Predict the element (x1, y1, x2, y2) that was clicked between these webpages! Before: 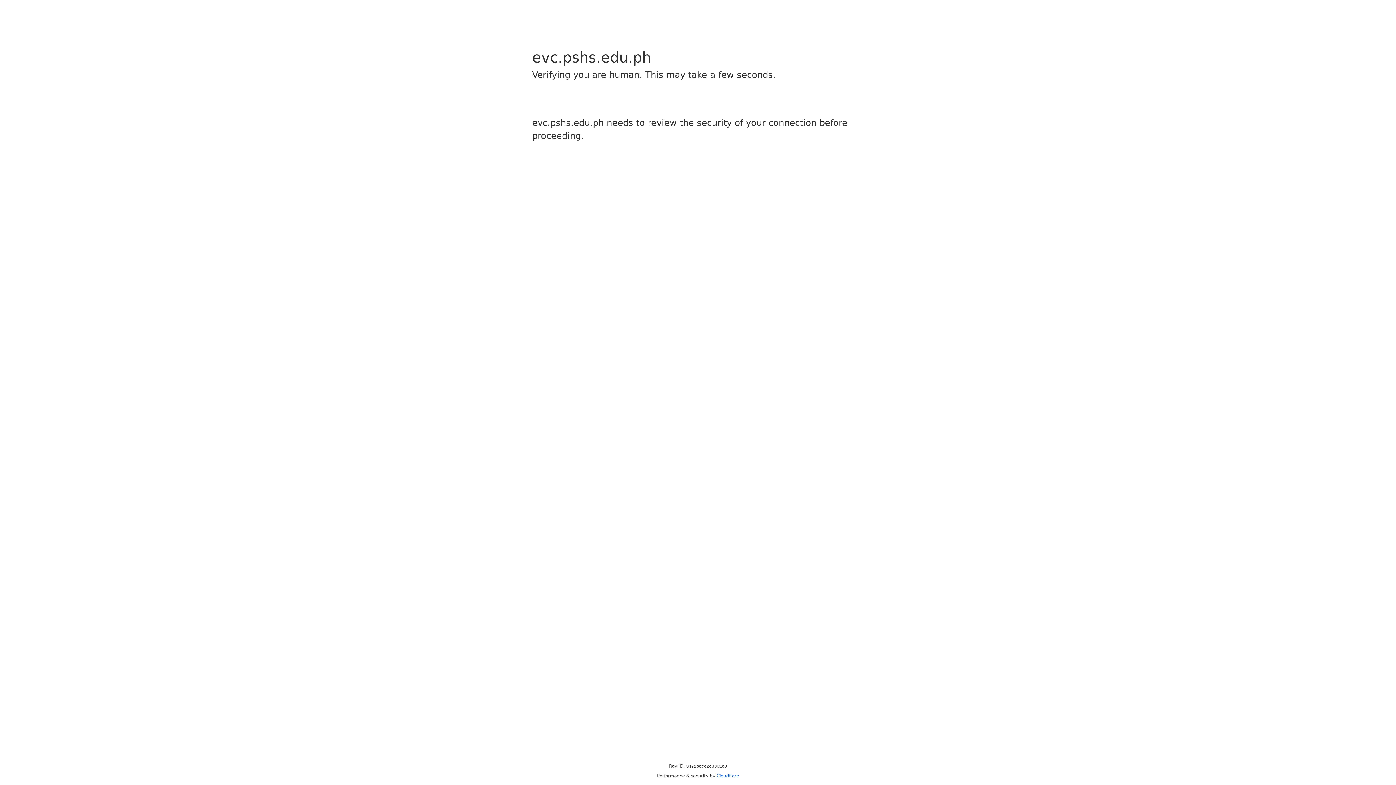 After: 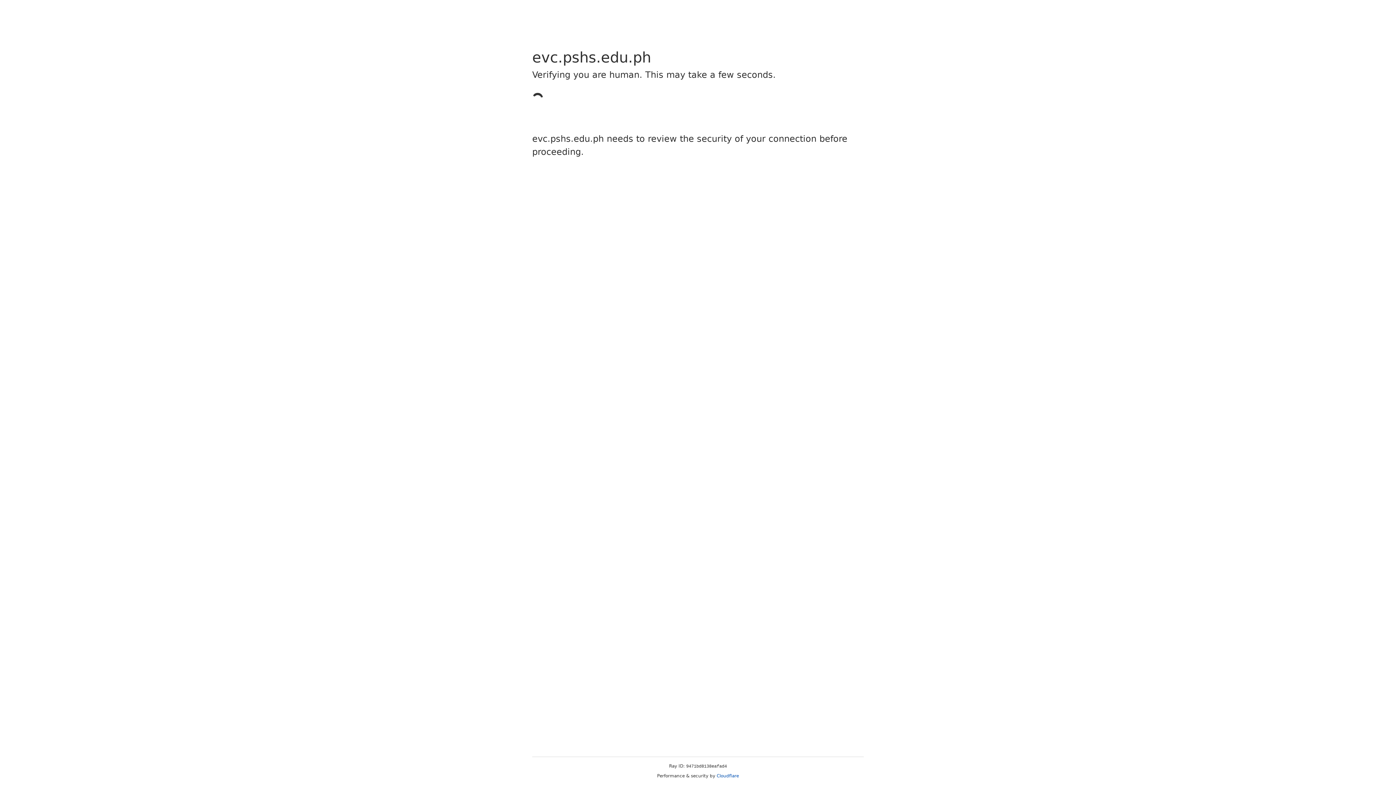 Action: label: Cloudflare bbox: (716, 773, 739, 778)